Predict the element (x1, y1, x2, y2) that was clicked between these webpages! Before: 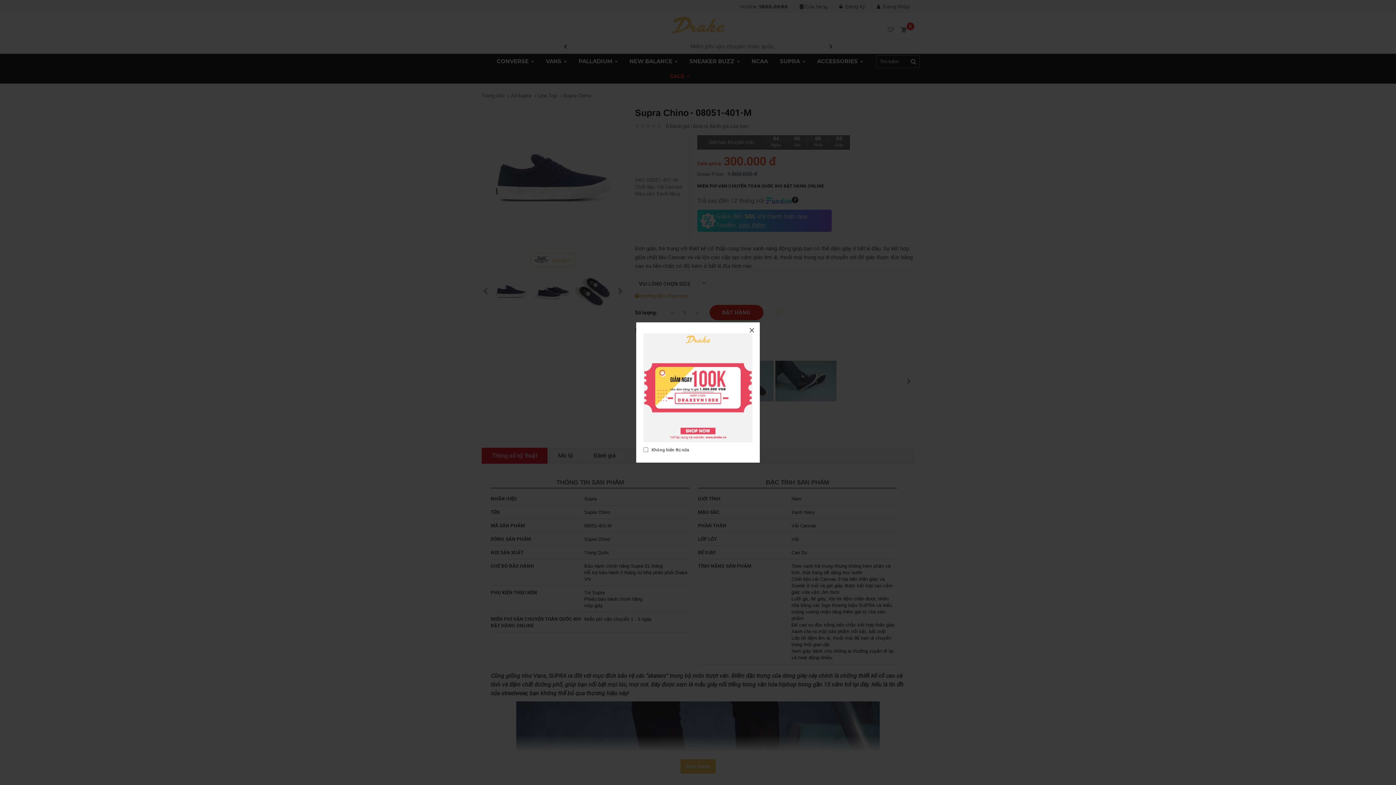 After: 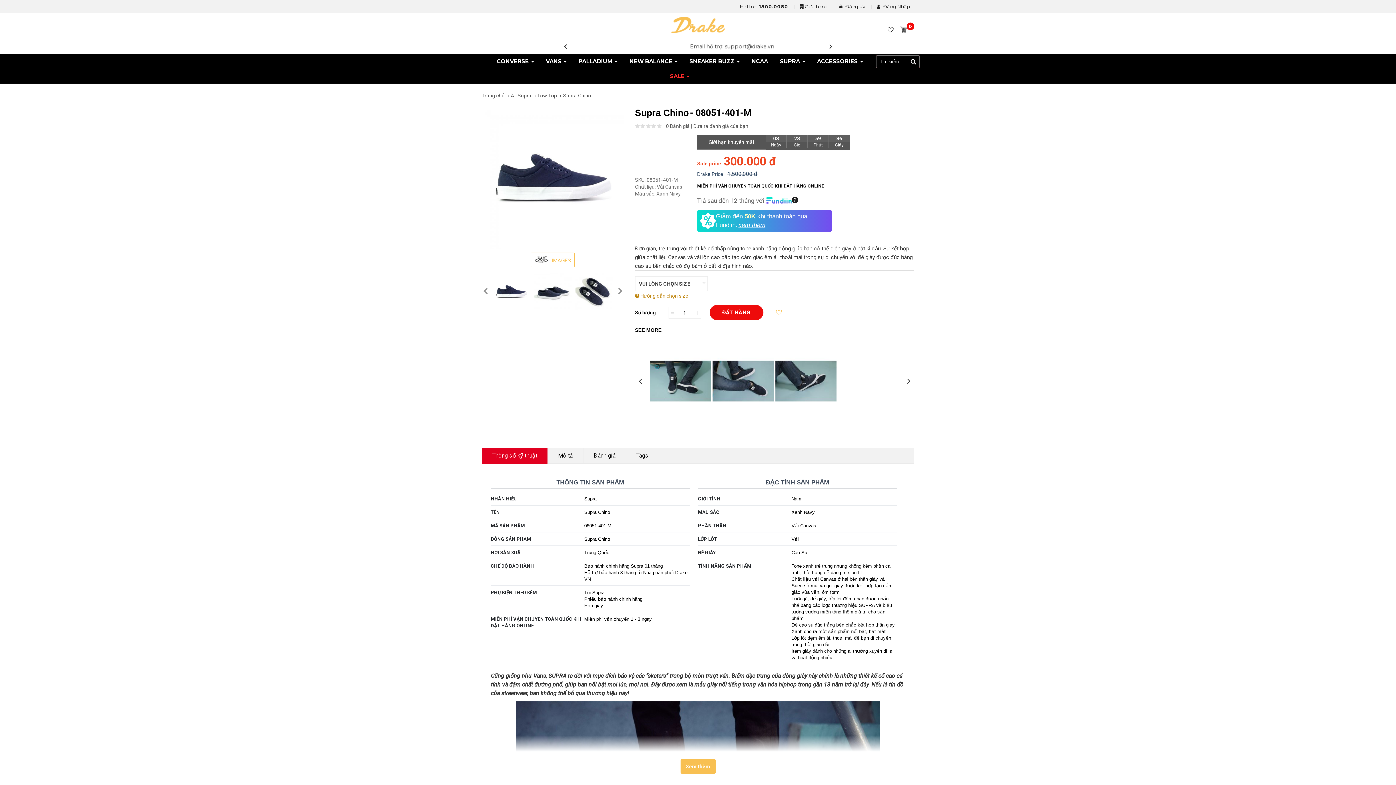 Action: bbox: (744, 322, 760, 338) label: ×